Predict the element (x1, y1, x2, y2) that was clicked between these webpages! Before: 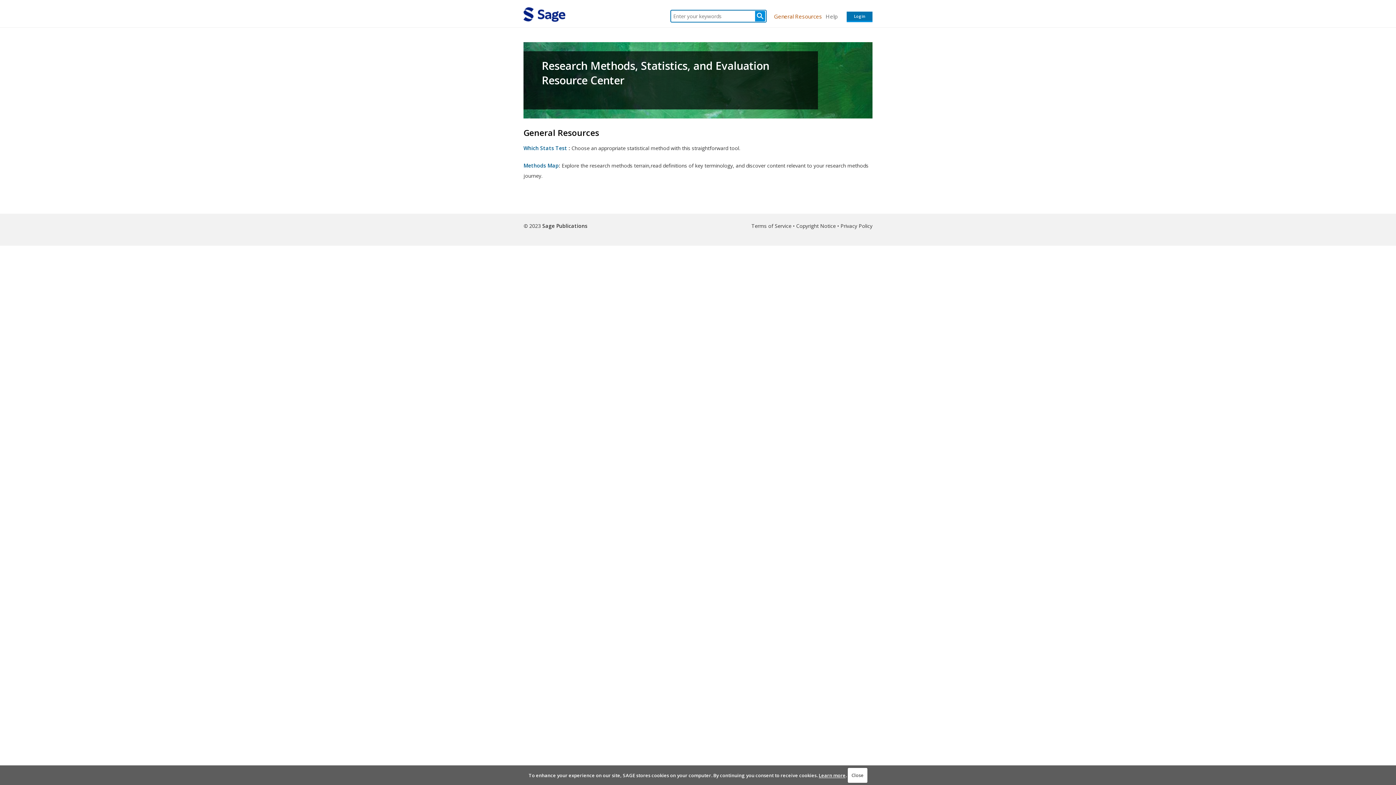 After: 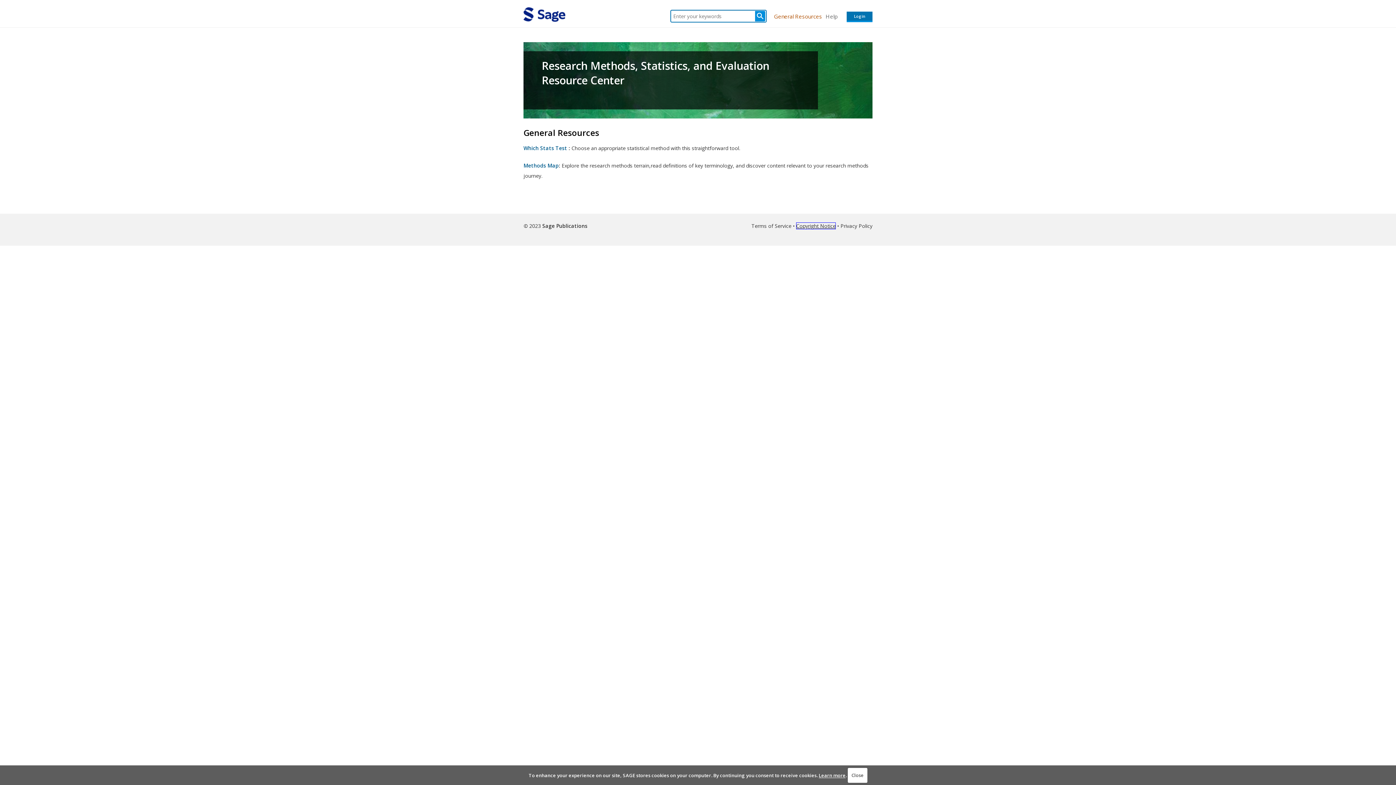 Action: bbox: (796, 222, 836, 229) label: this link will open in a new window